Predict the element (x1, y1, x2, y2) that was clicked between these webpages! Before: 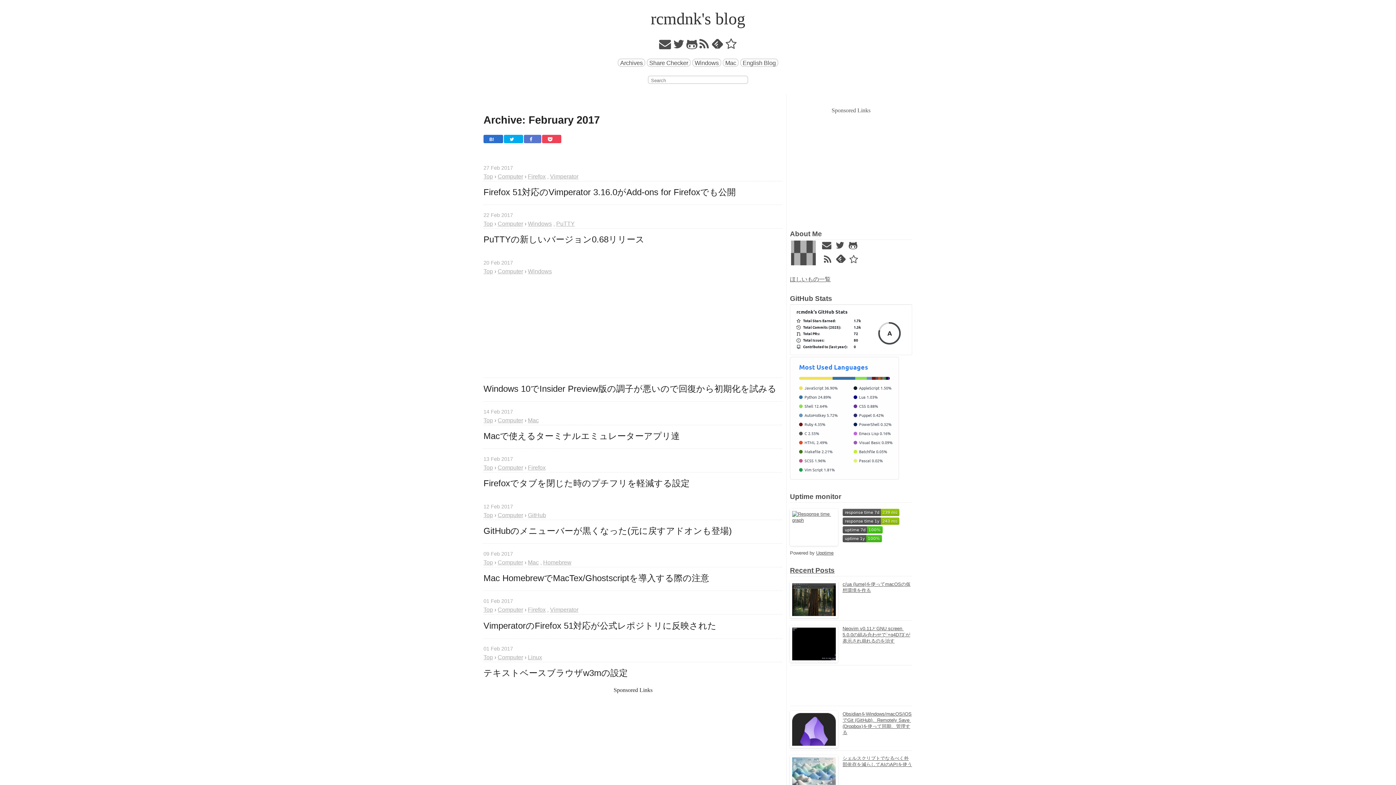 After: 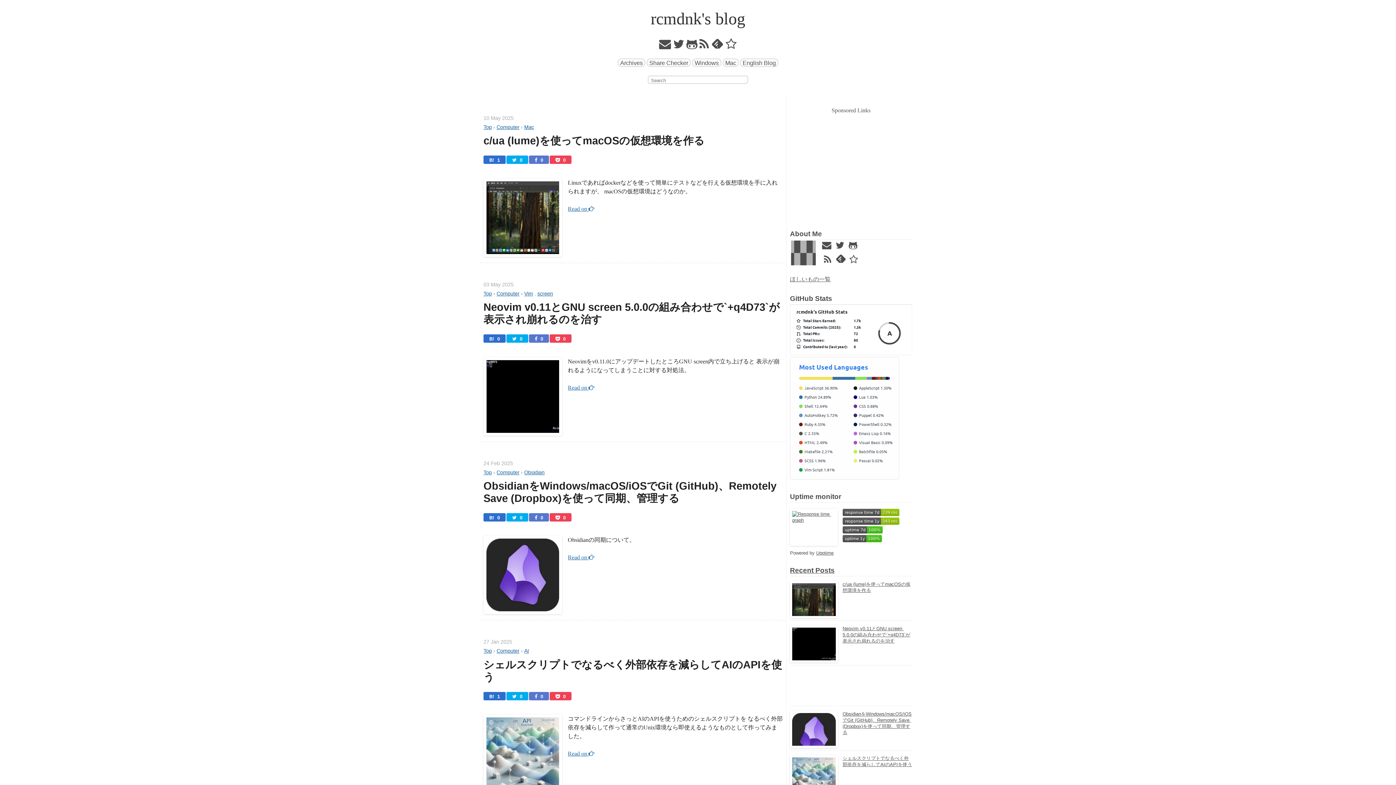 Action: label: Top bbox: (483, 417, 493, 423)